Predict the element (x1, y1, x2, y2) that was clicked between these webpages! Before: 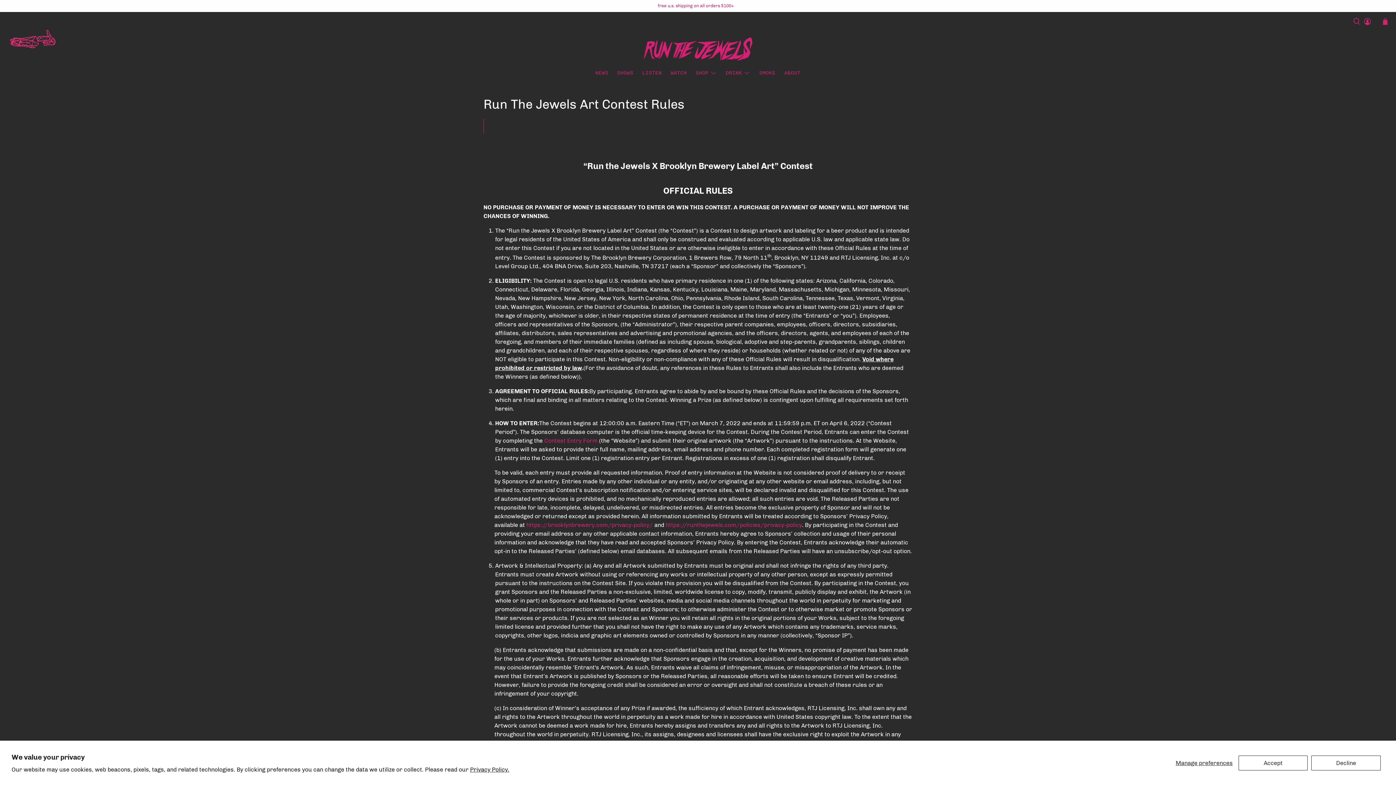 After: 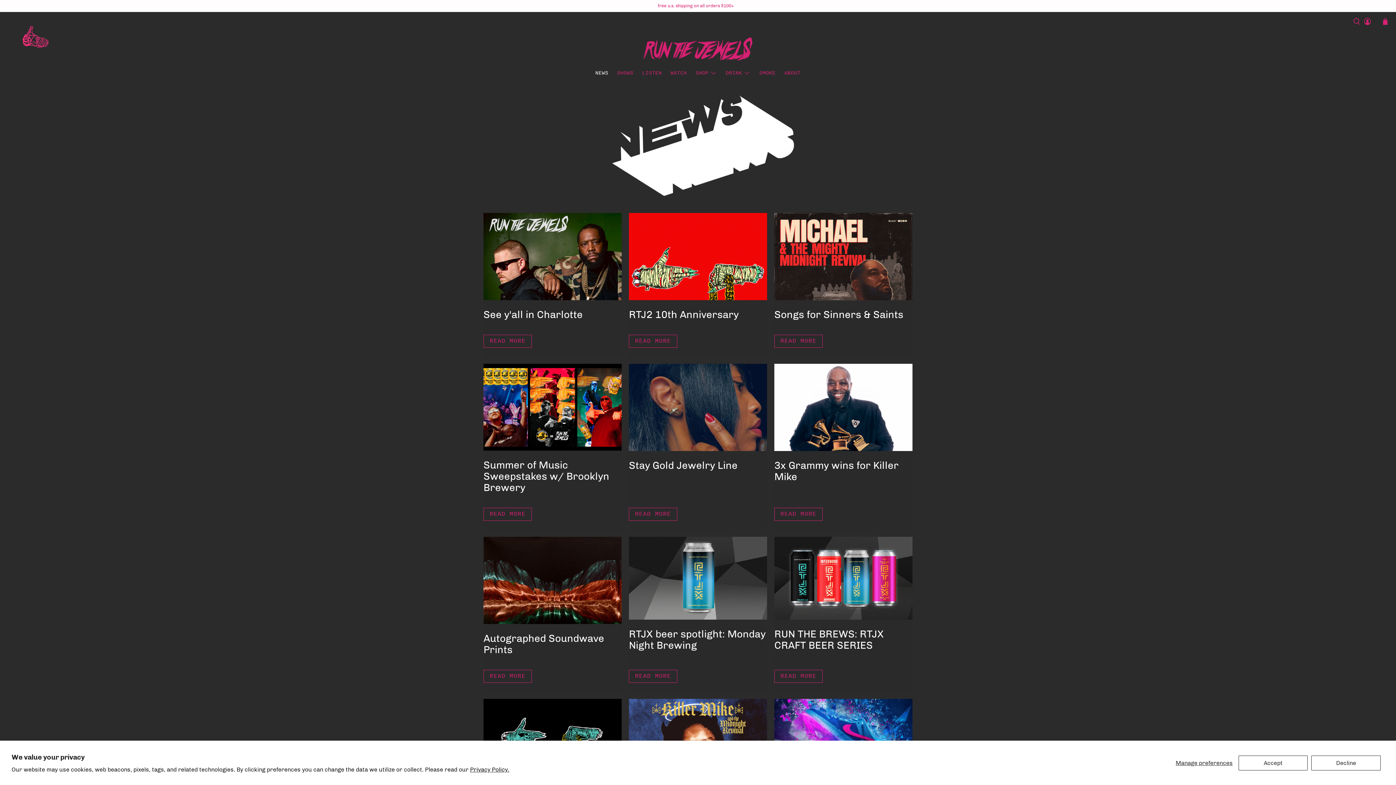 Action: label: NEWS bbox: (591, 63, 612, 82)